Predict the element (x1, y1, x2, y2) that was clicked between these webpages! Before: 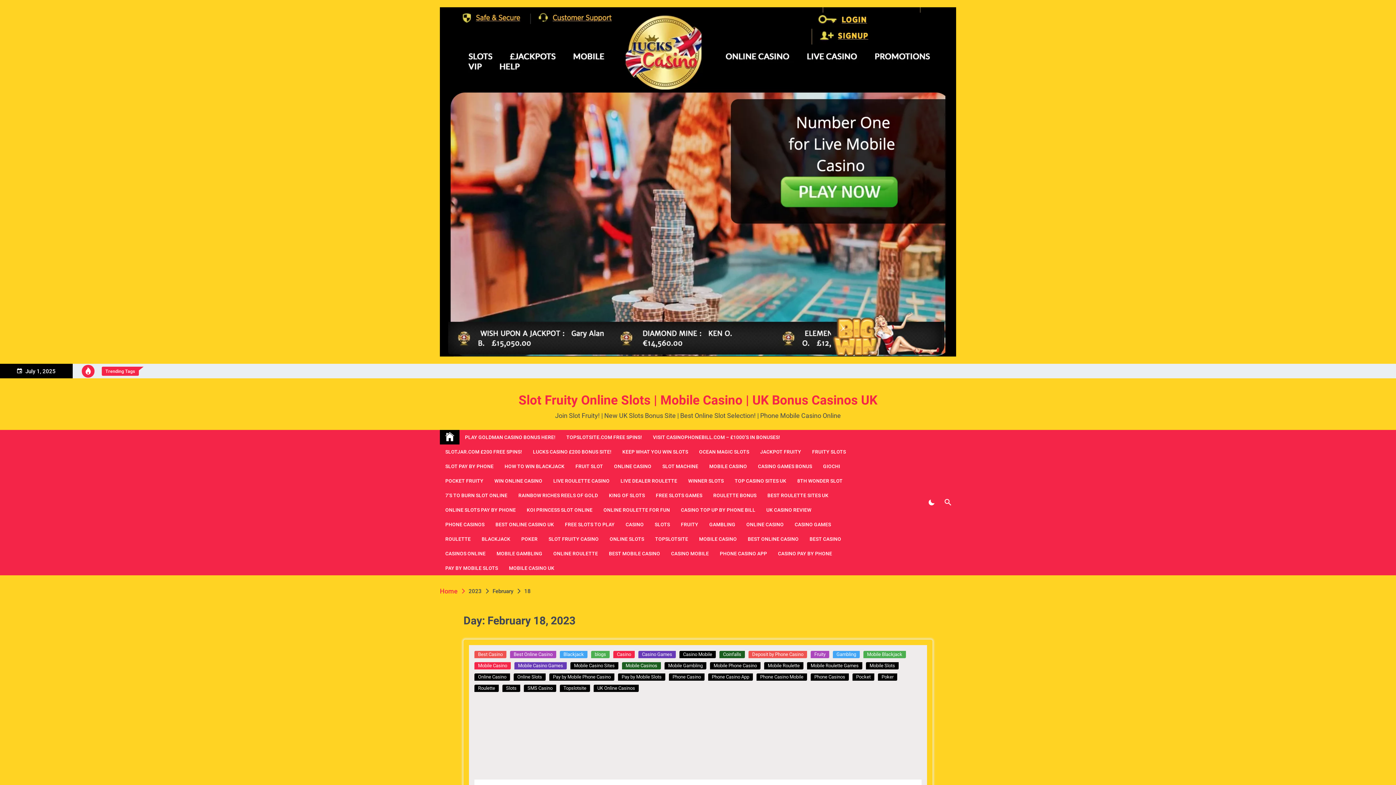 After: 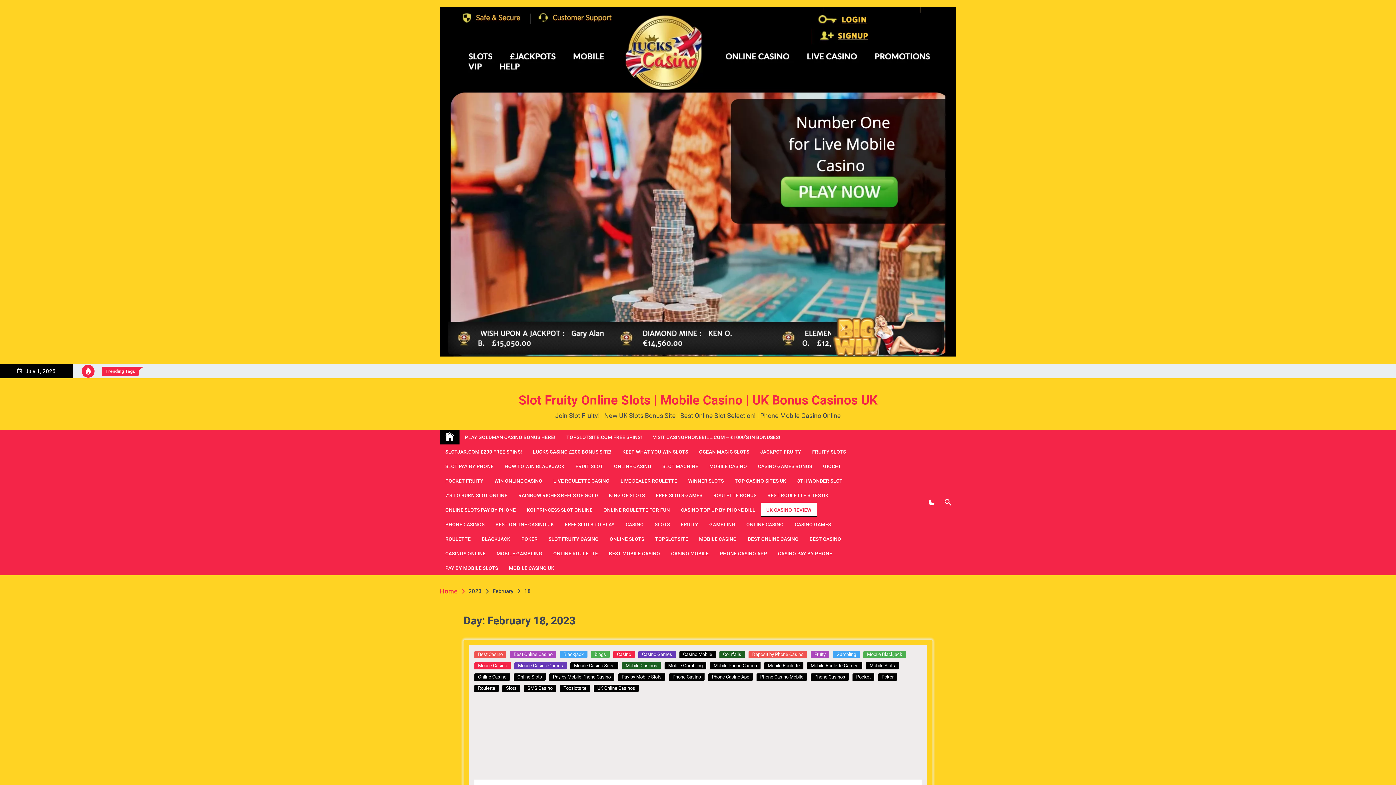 Action: bbox: (761, 502, 817, 517) label: UK CASINO REVIEW